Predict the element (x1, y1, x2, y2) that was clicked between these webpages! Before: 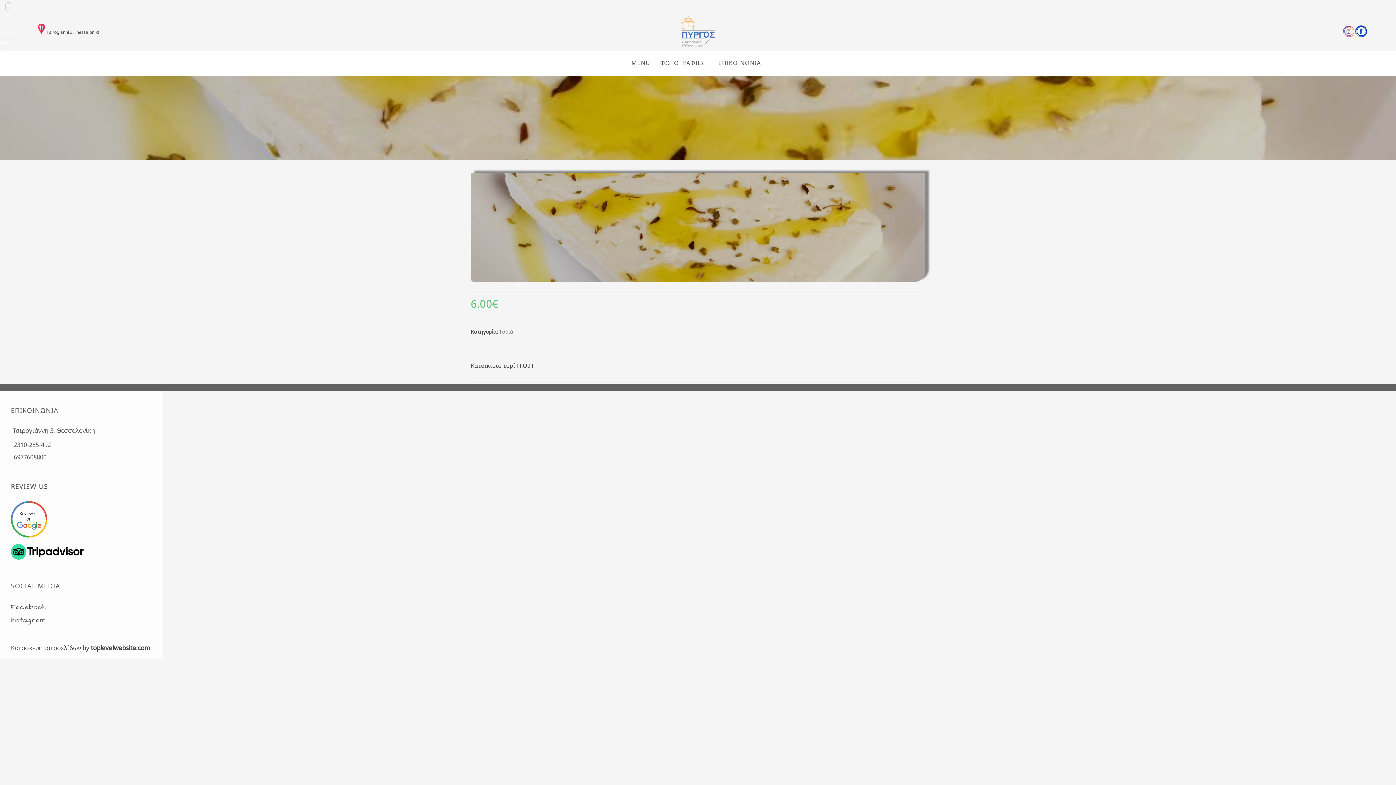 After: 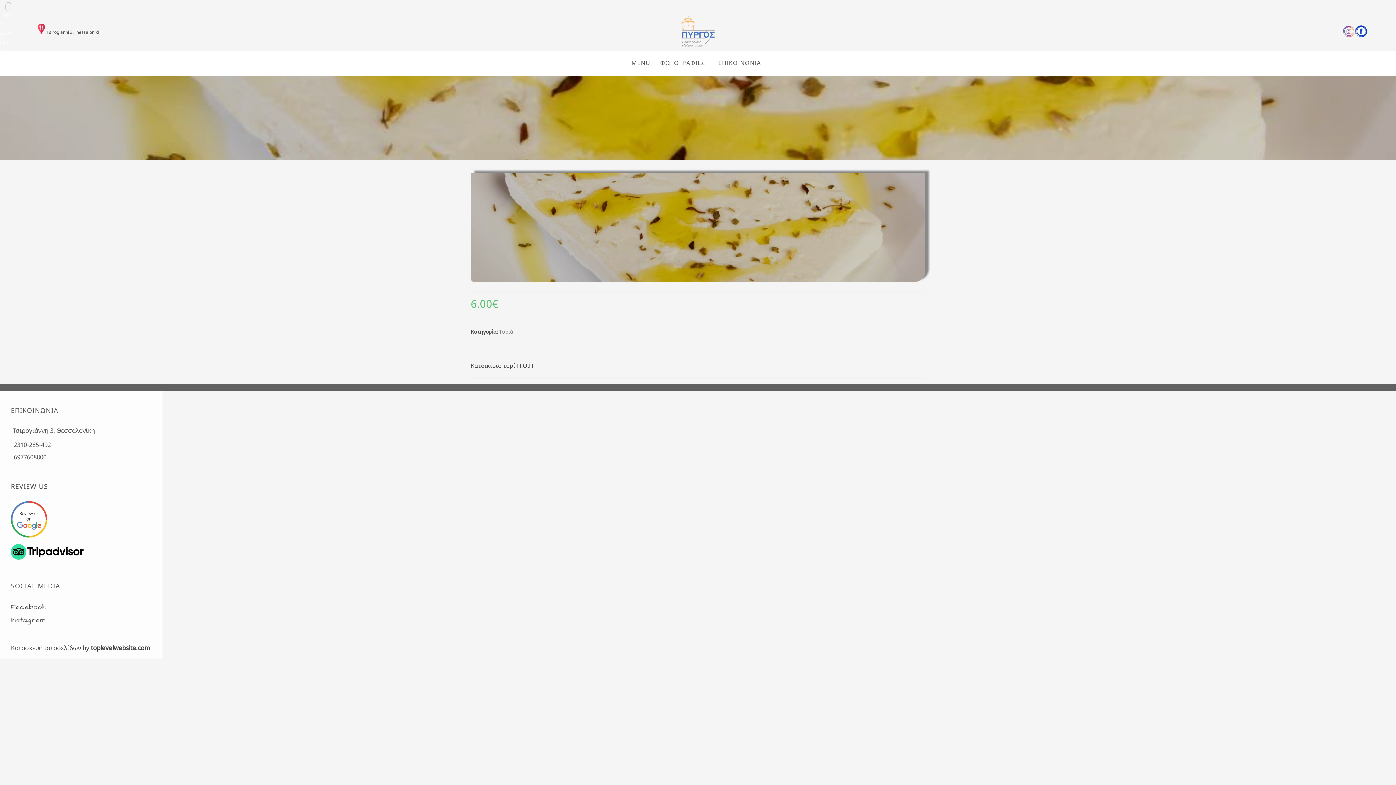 Action: bbox: (1372, 774, 1392, 781)